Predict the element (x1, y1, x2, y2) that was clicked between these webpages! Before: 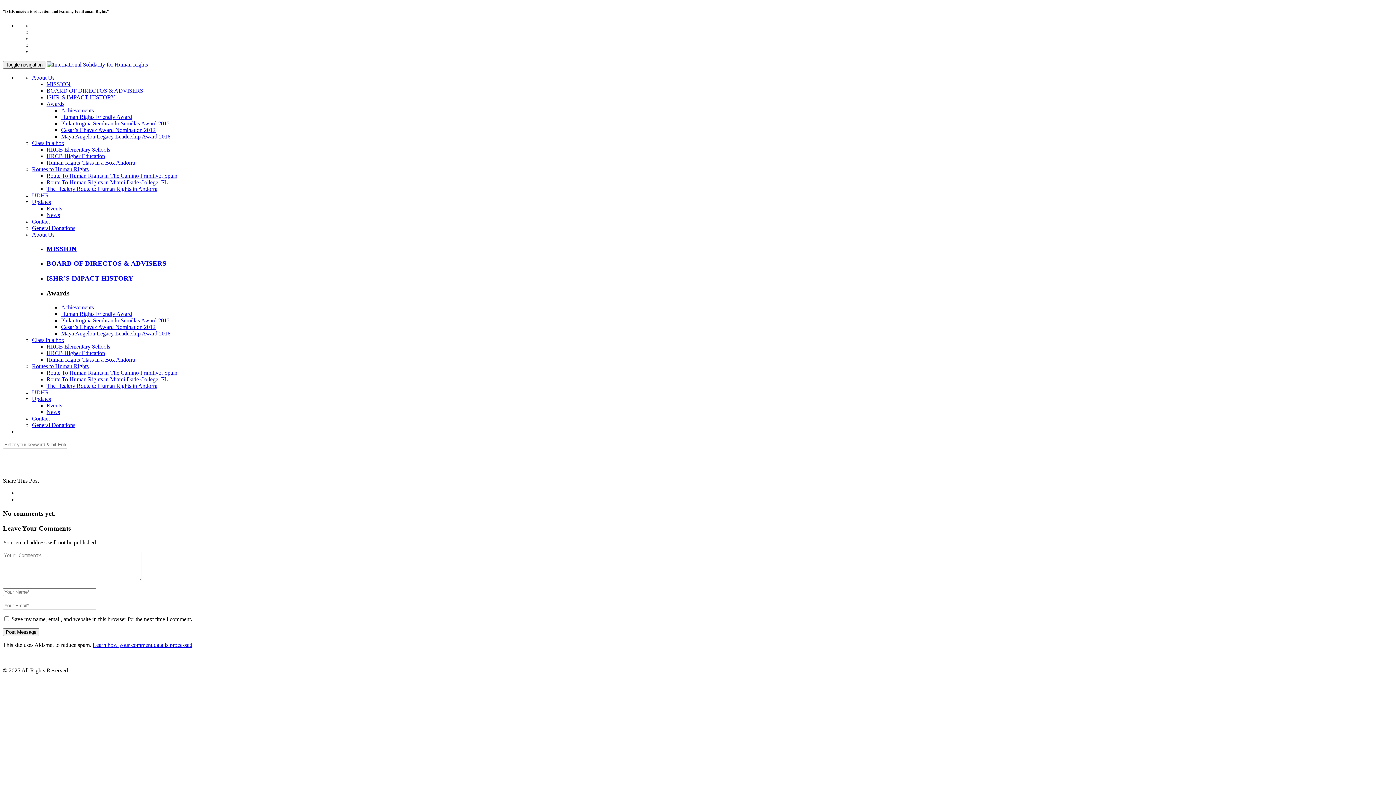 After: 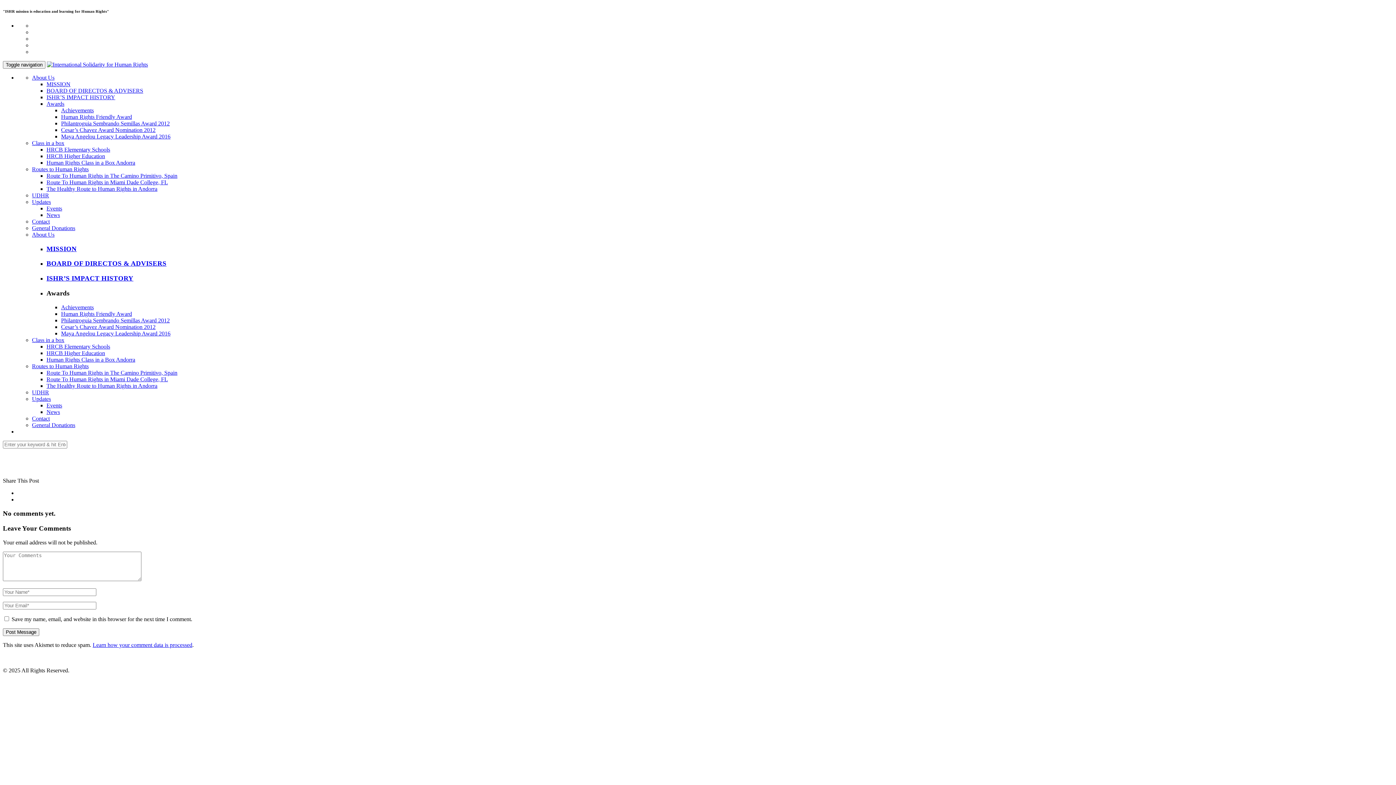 Action: label: Class in a box bbox: (32, 139, 64, 146)